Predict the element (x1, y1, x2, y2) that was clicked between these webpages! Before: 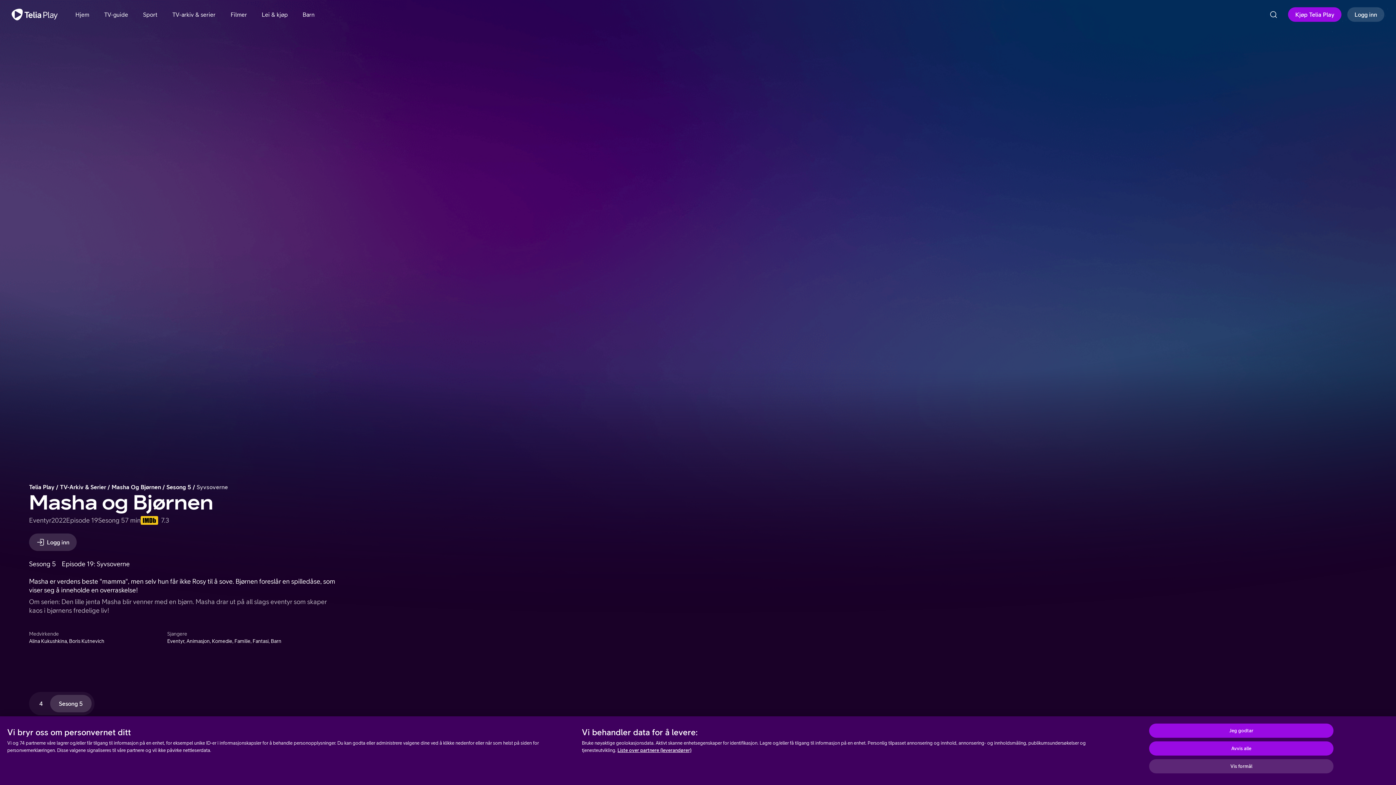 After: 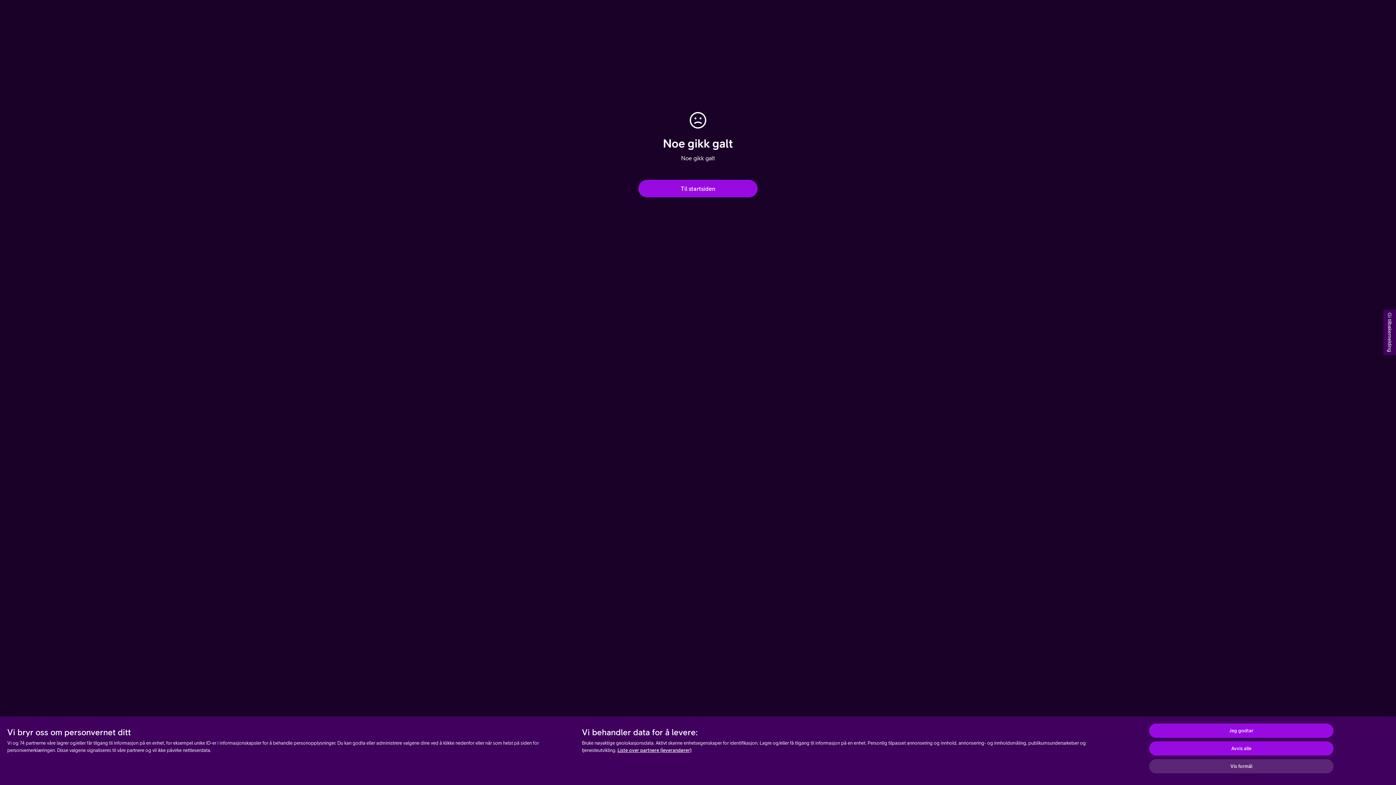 Action: label: Hjem
Hjem bbox: (69, 7, 95, 21)